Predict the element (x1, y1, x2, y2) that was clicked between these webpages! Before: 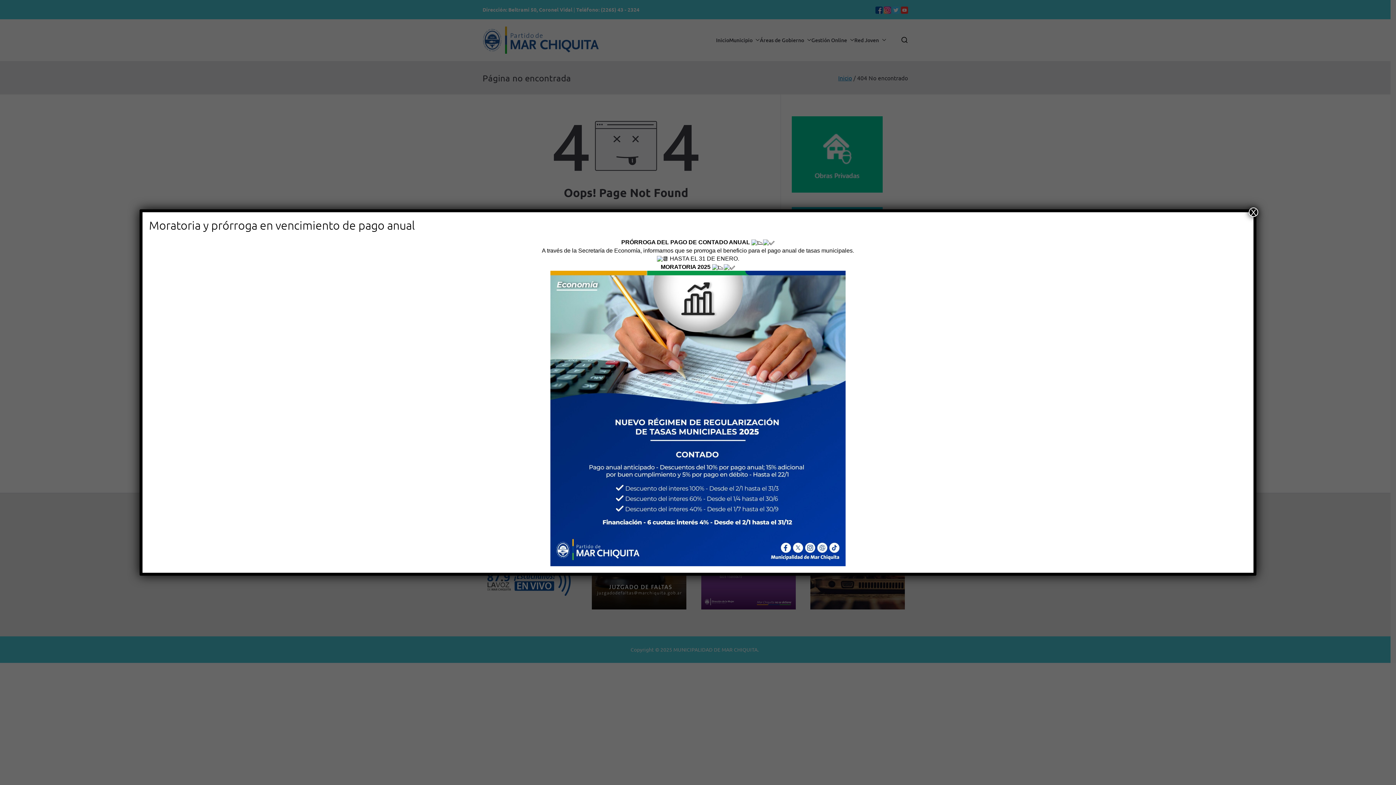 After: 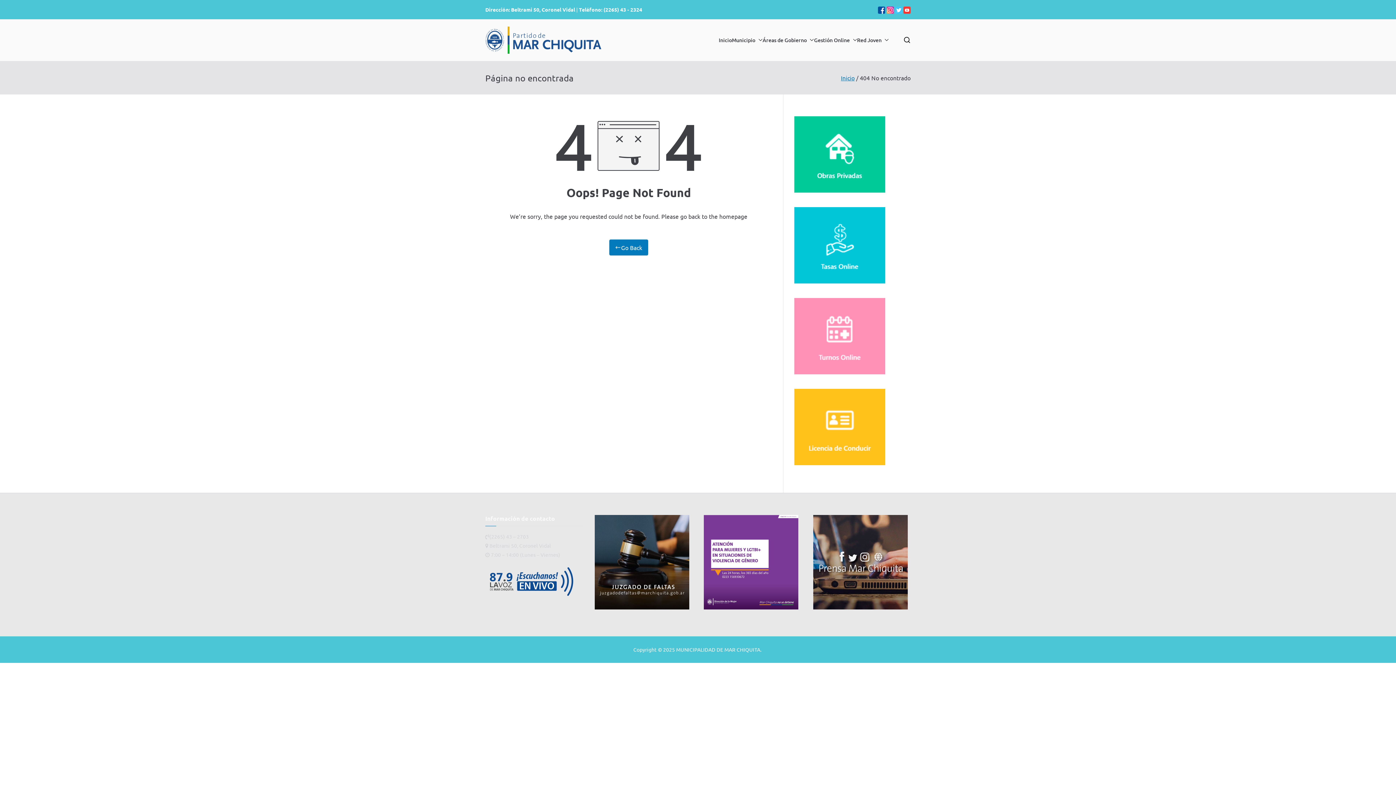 Action: bbox: (1249, 207, 1258, 217) label: Close